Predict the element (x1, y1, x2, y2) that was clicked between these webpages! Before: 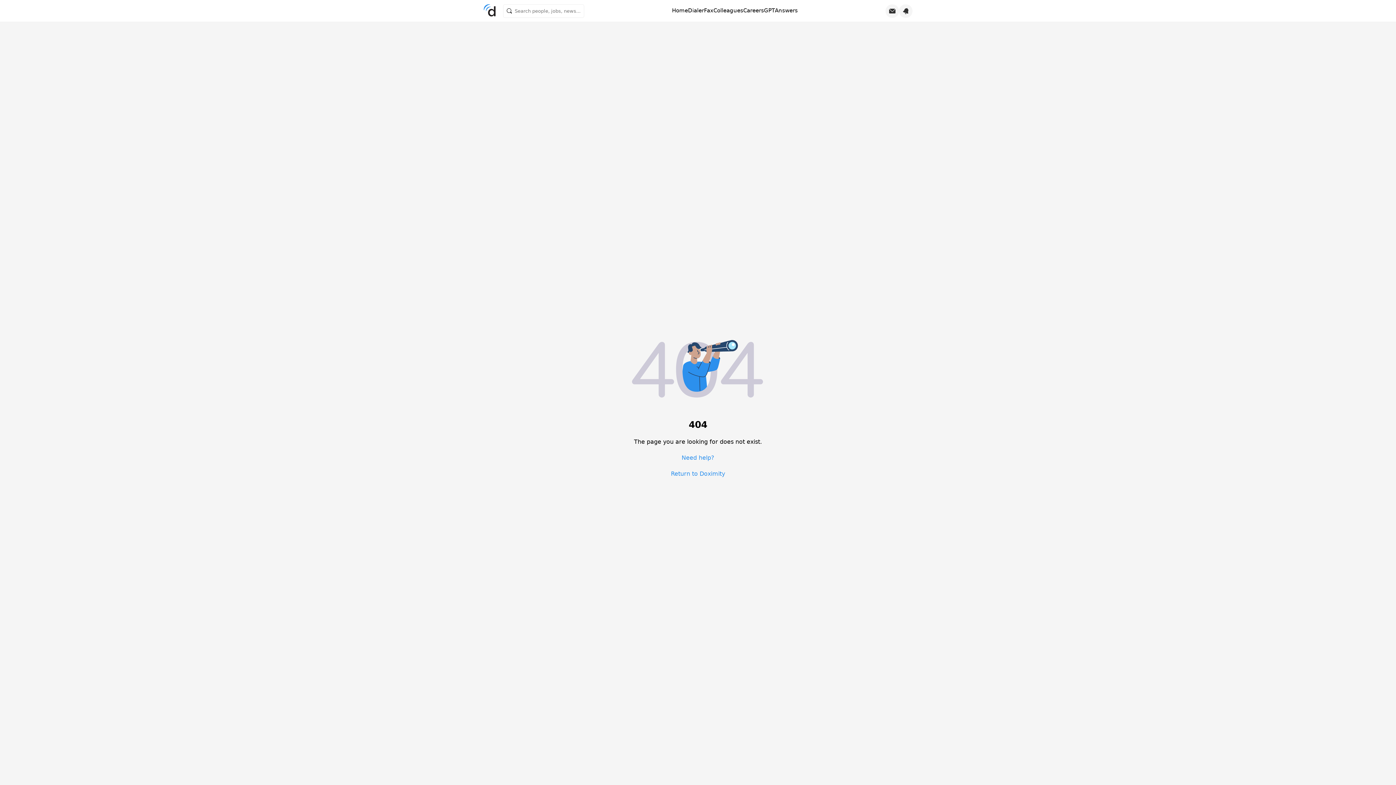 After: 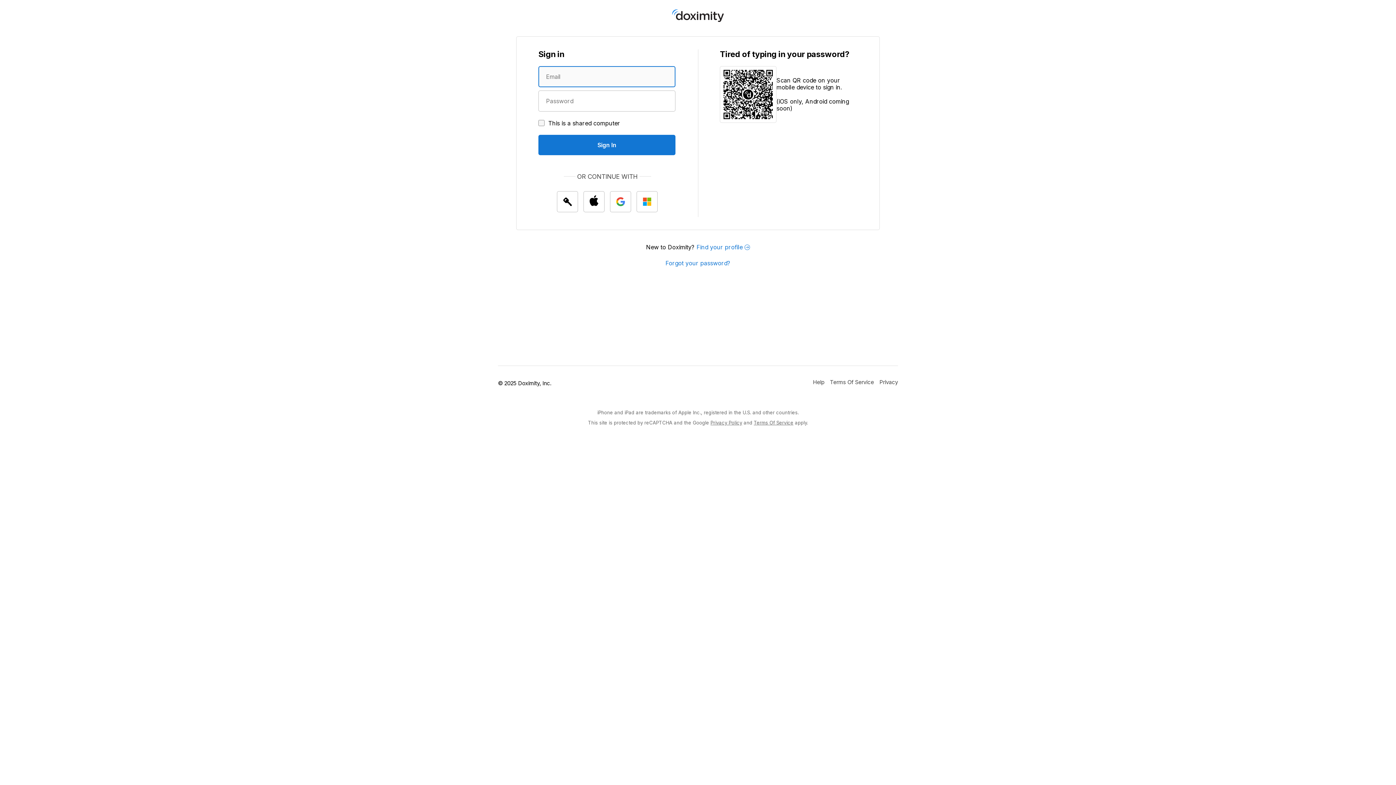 Action: label: Dialer bbox: (688, 7, 704, 14)